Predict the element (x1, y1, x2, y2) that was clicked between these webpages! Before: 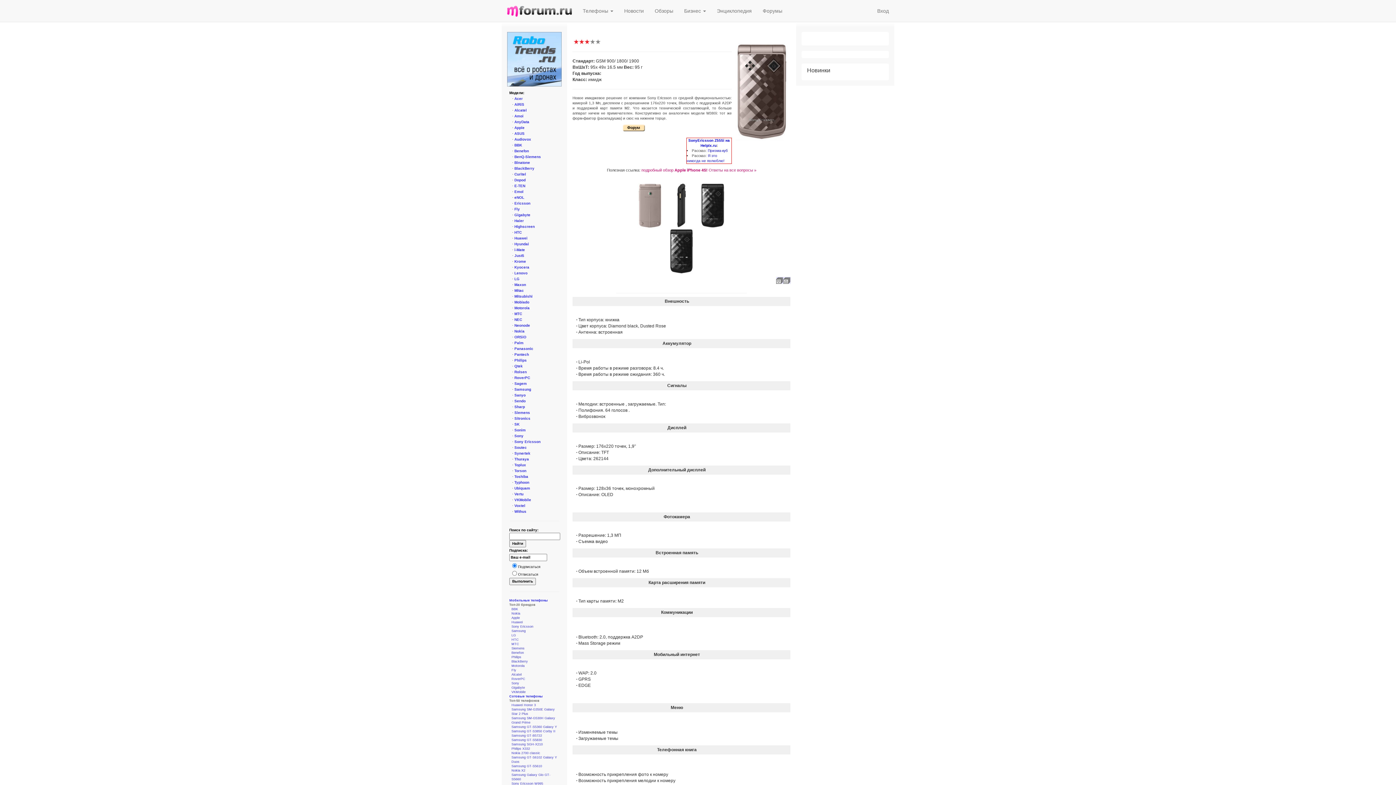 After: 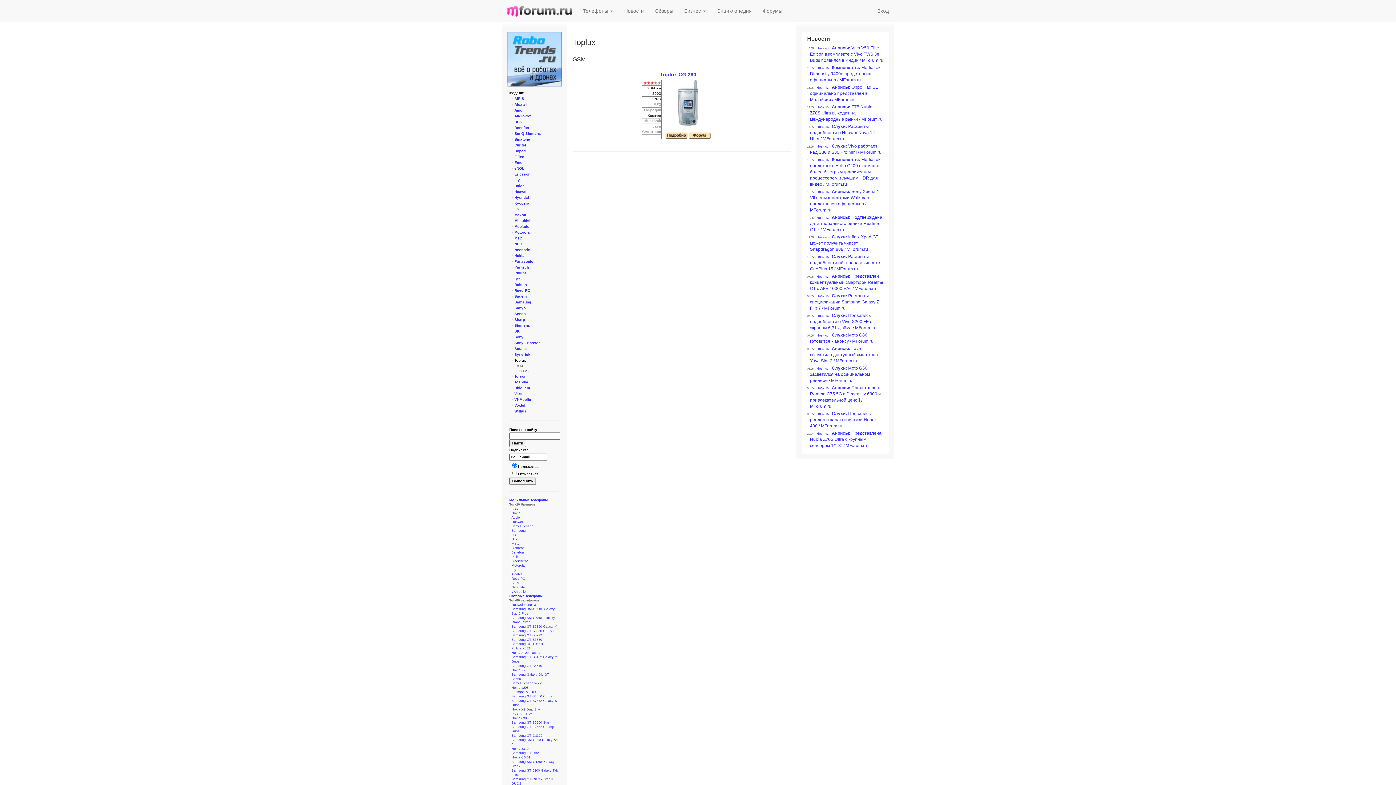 Action: bbox: (514, 463, 526, 467) label: Toplux